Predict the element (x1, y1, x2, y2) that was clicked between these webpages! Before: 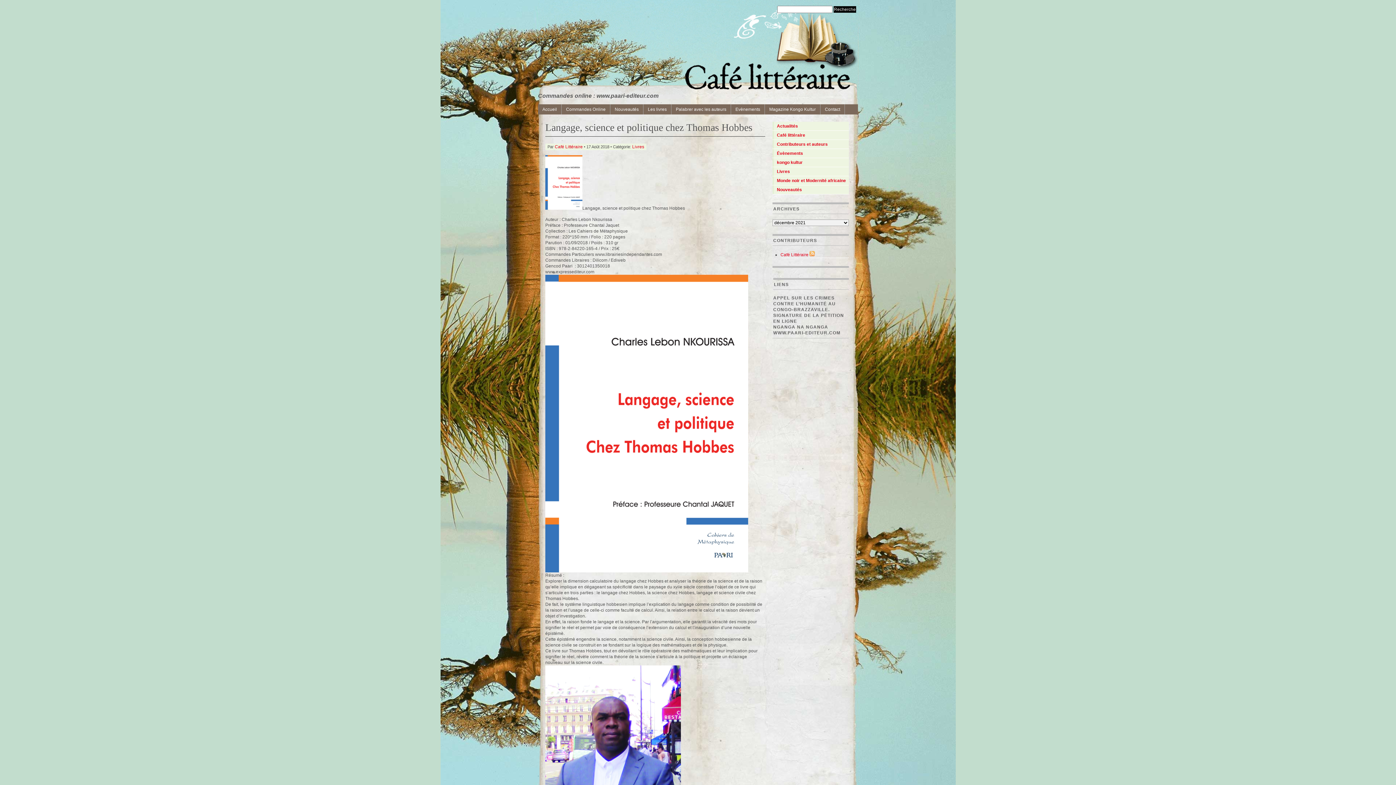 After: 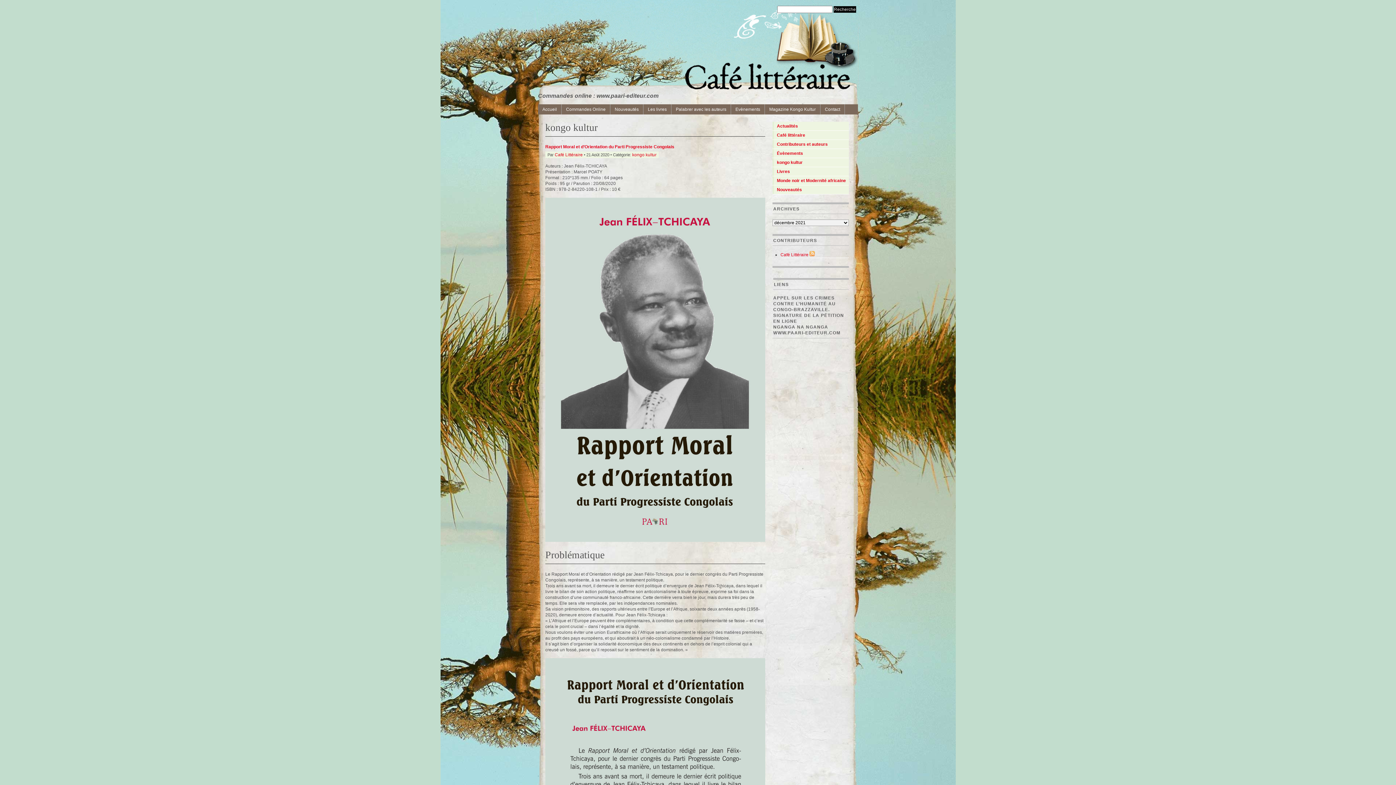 Action: bbox: (772, 158, 849, 166) label: kongo kultur